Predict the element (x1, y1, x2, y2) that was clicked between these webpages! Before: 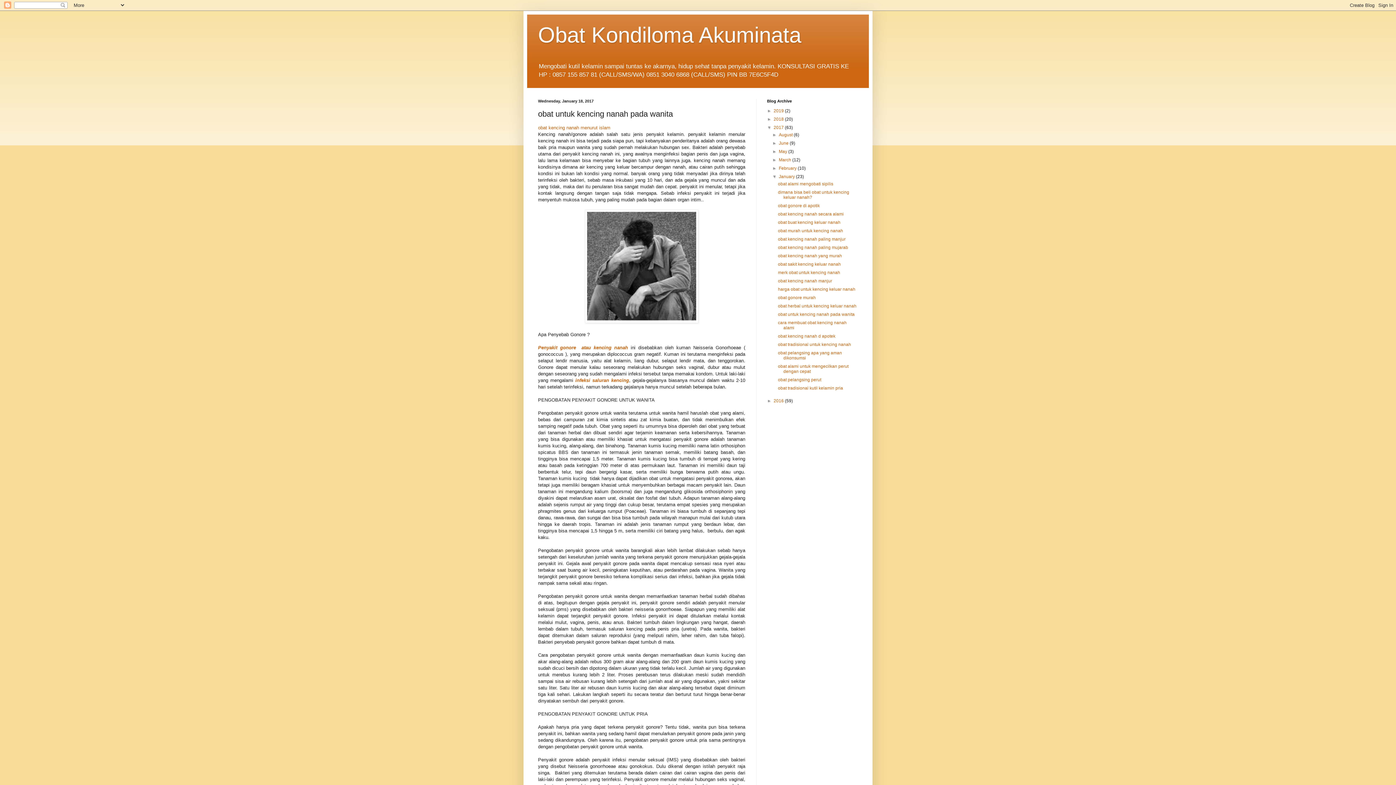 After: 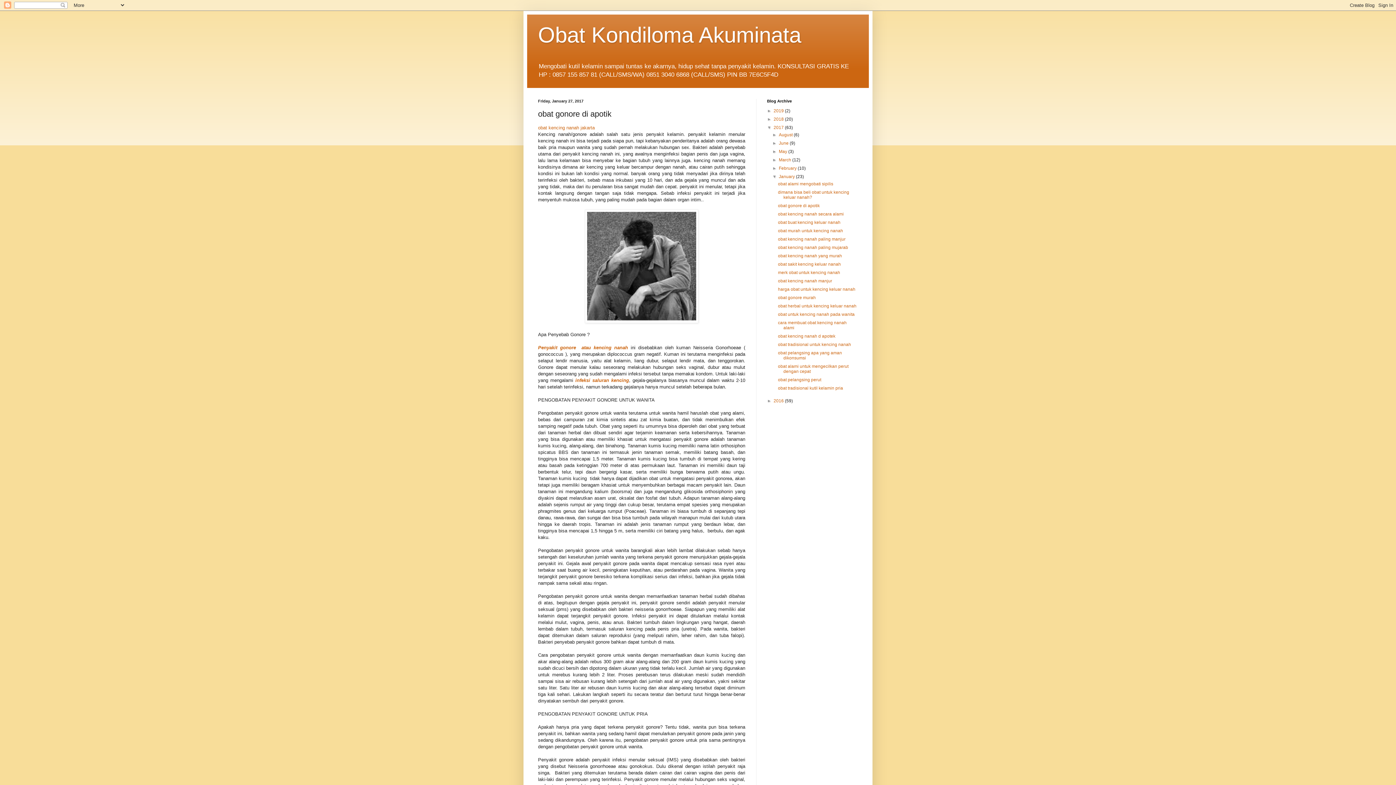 Action: label: obat gonore di apotik bbox: (778, 203, 819, 208)